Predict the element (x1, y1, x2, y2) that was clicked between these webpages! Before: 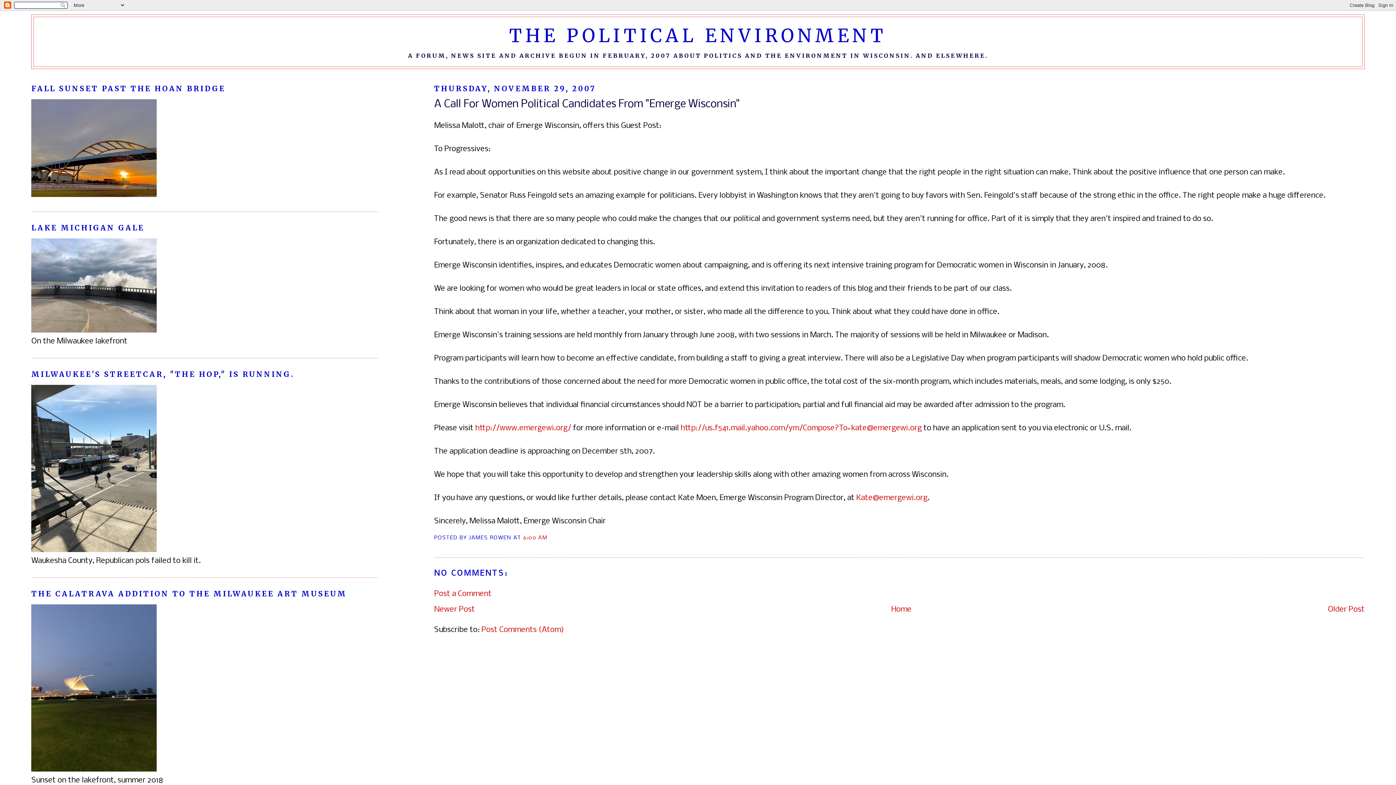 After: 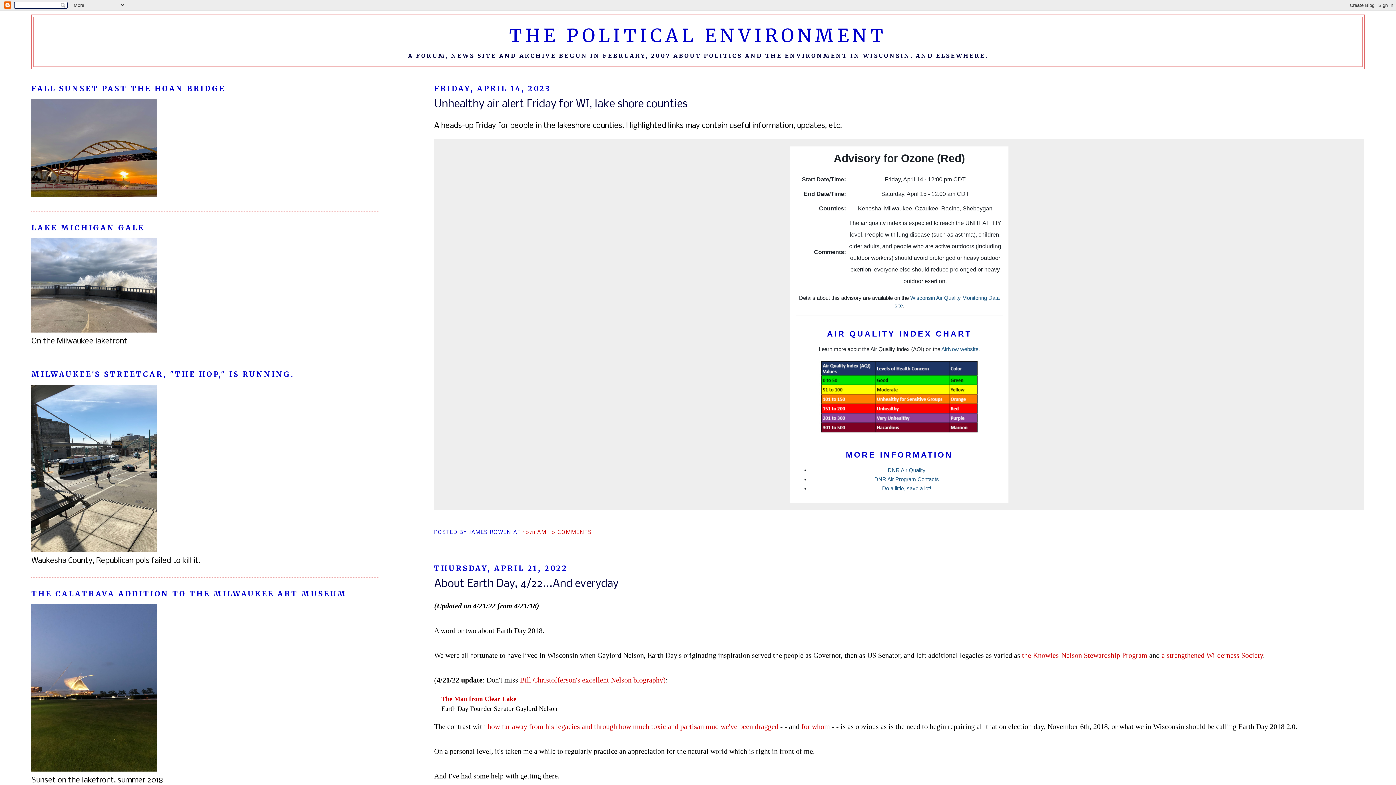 Action: bbox: (891, 605, 911, 614) label: Home